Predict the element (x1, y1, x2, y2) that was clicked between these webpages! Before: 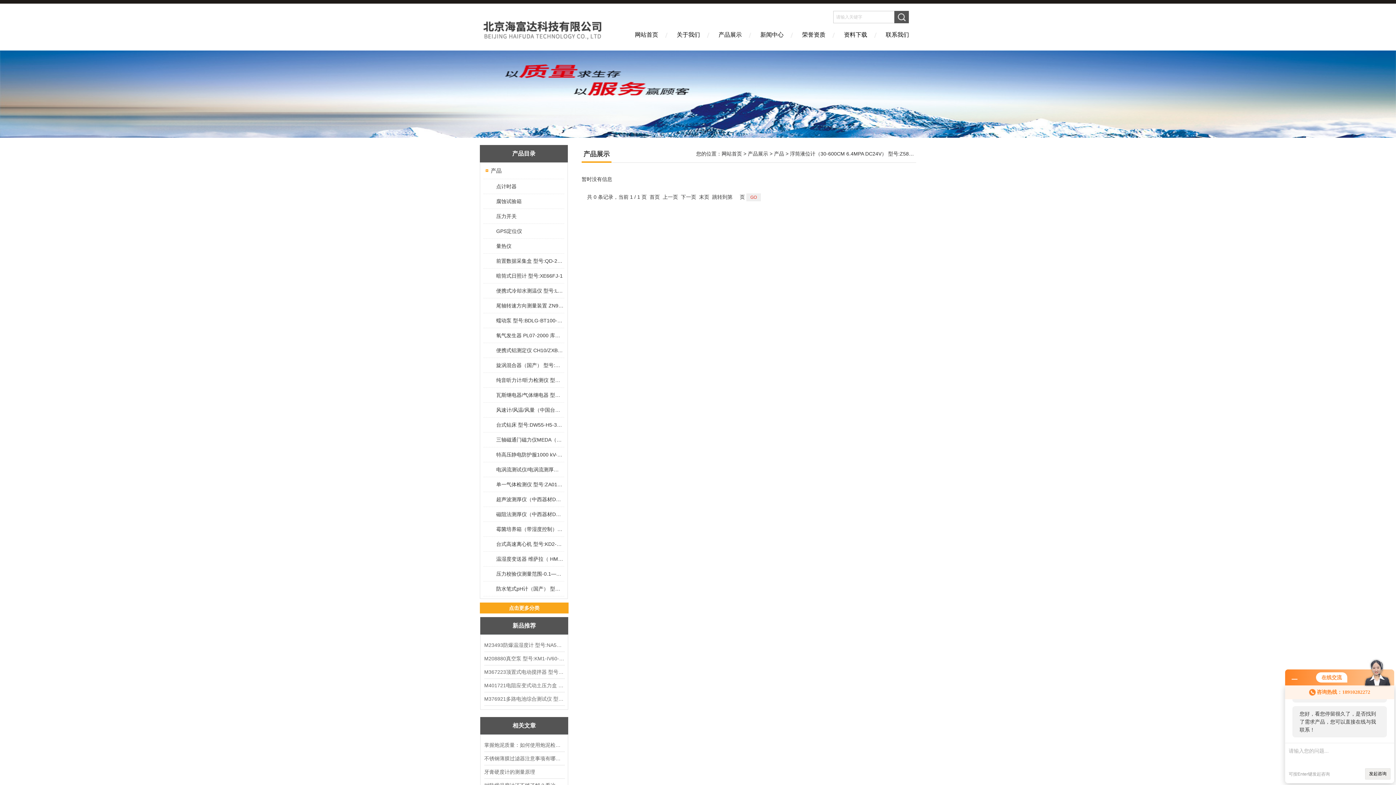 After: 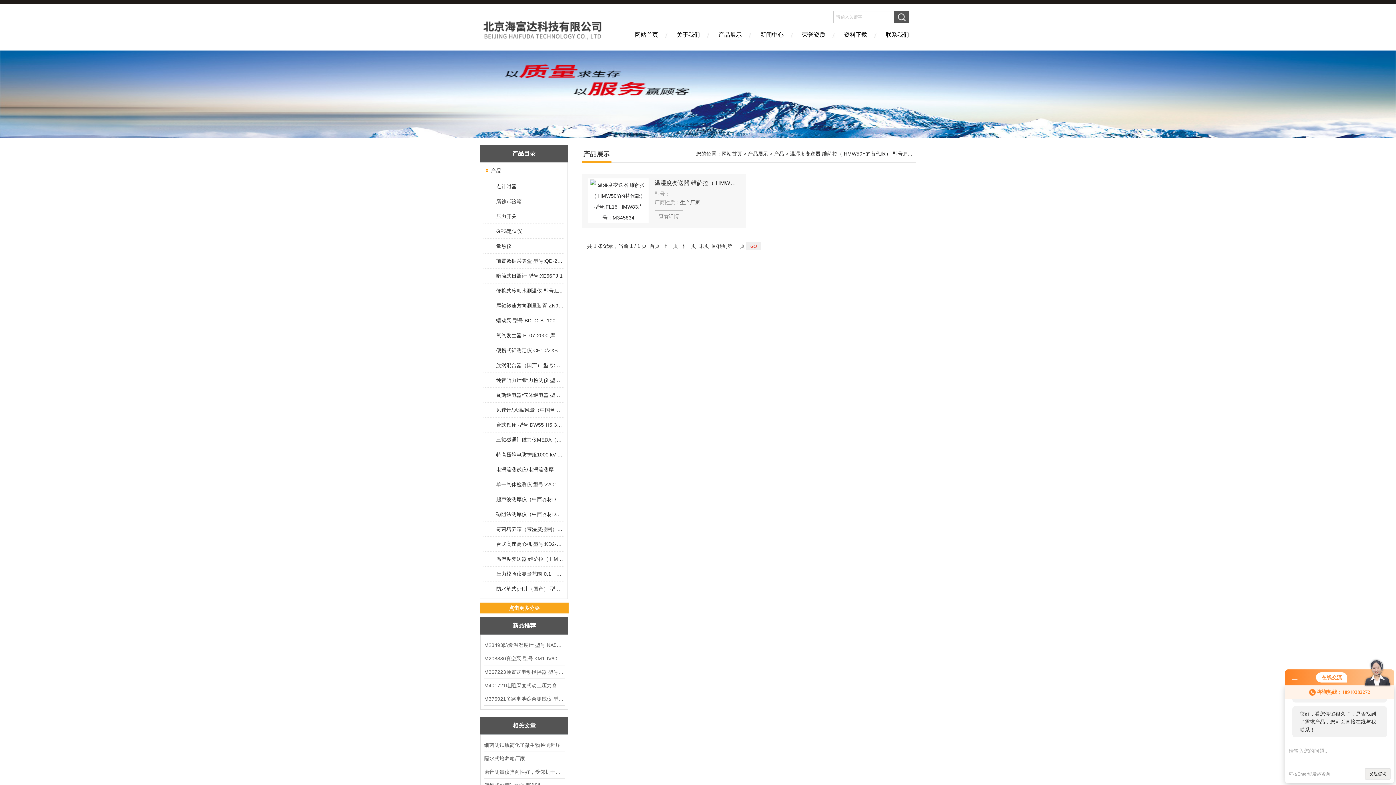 Action: bbox: (489, 552, 563, 566) label: 温湿度变送器 维萨拉（ HMW50Y的替代款） 型号:FL15-HMW83库号：M345834